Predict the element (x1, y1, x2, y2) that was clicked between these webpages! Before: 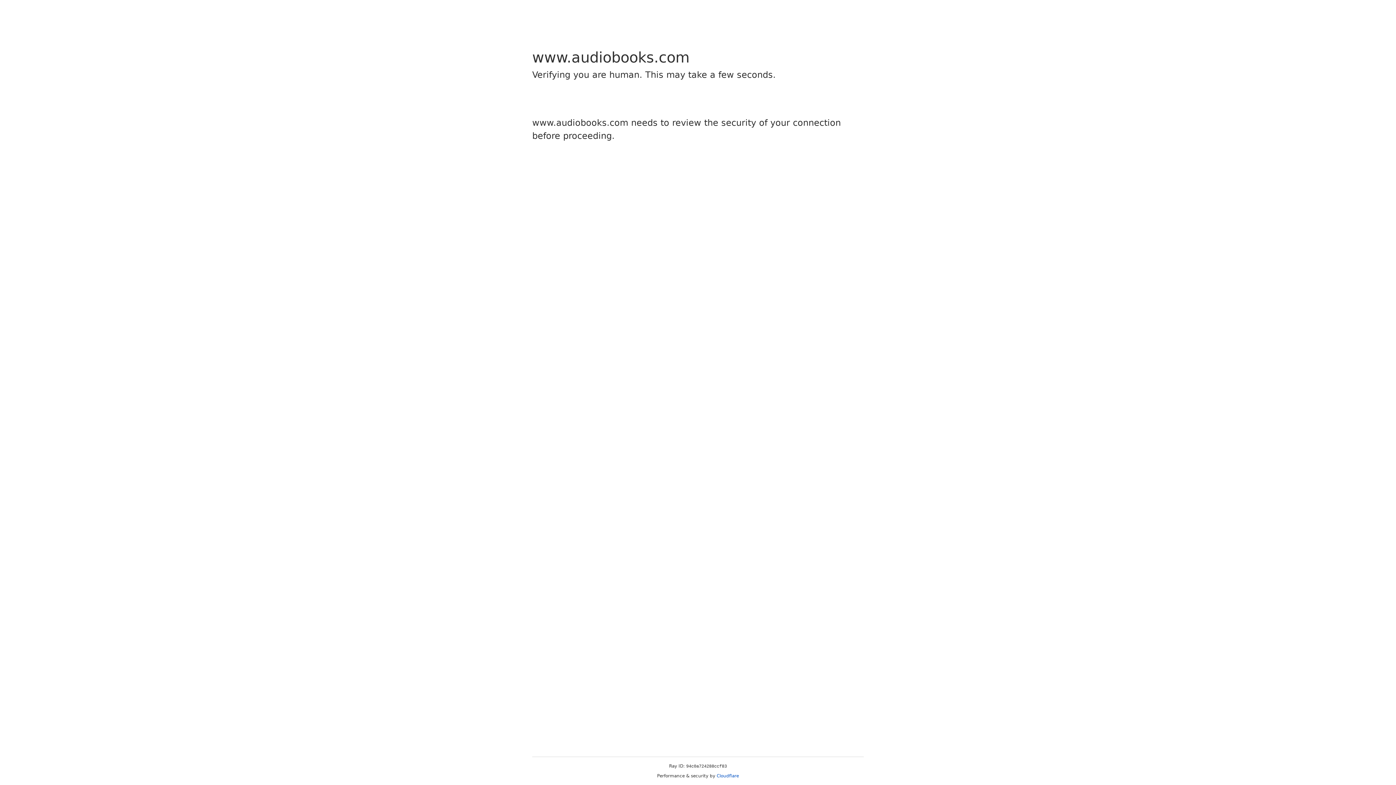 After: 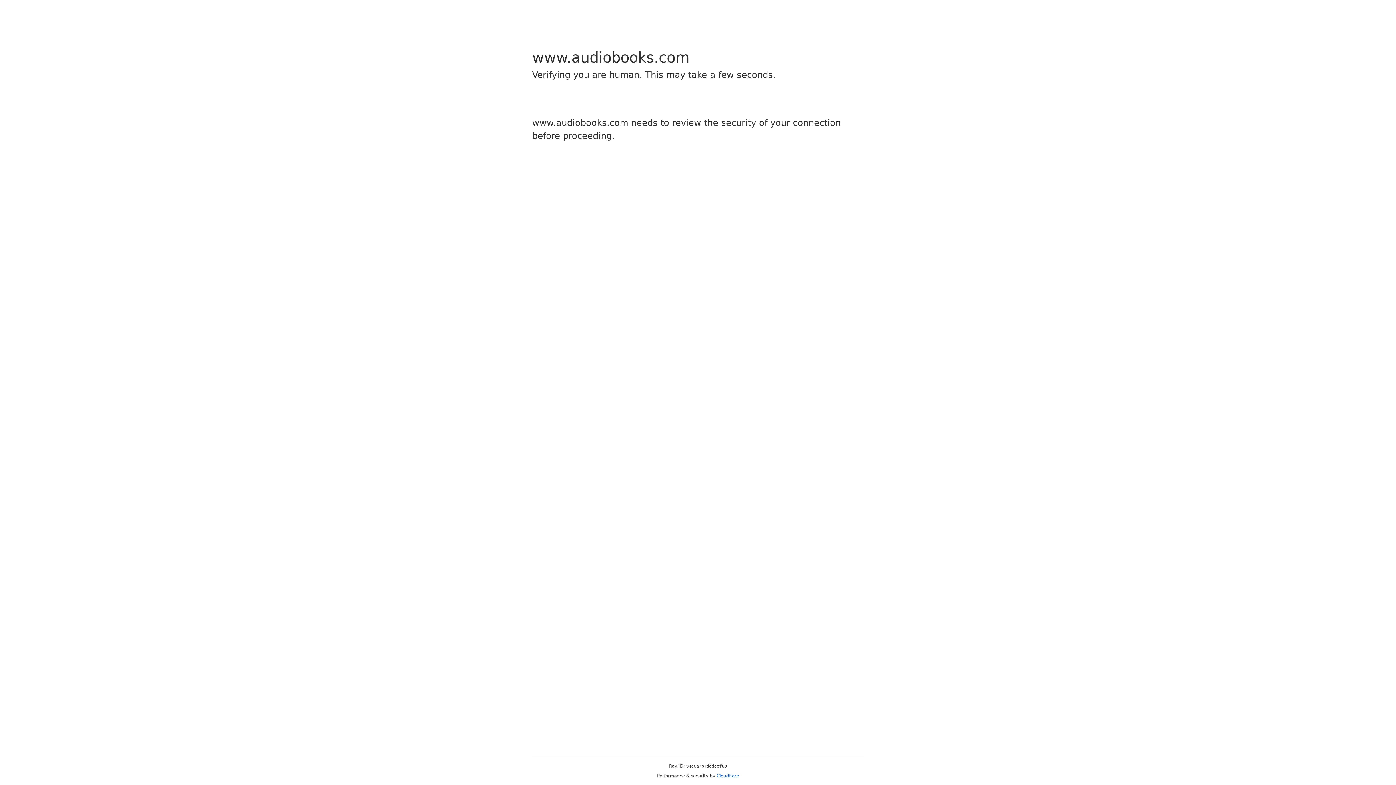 Action: bbox: (716, 773, 739, 778) label: Cloudflare